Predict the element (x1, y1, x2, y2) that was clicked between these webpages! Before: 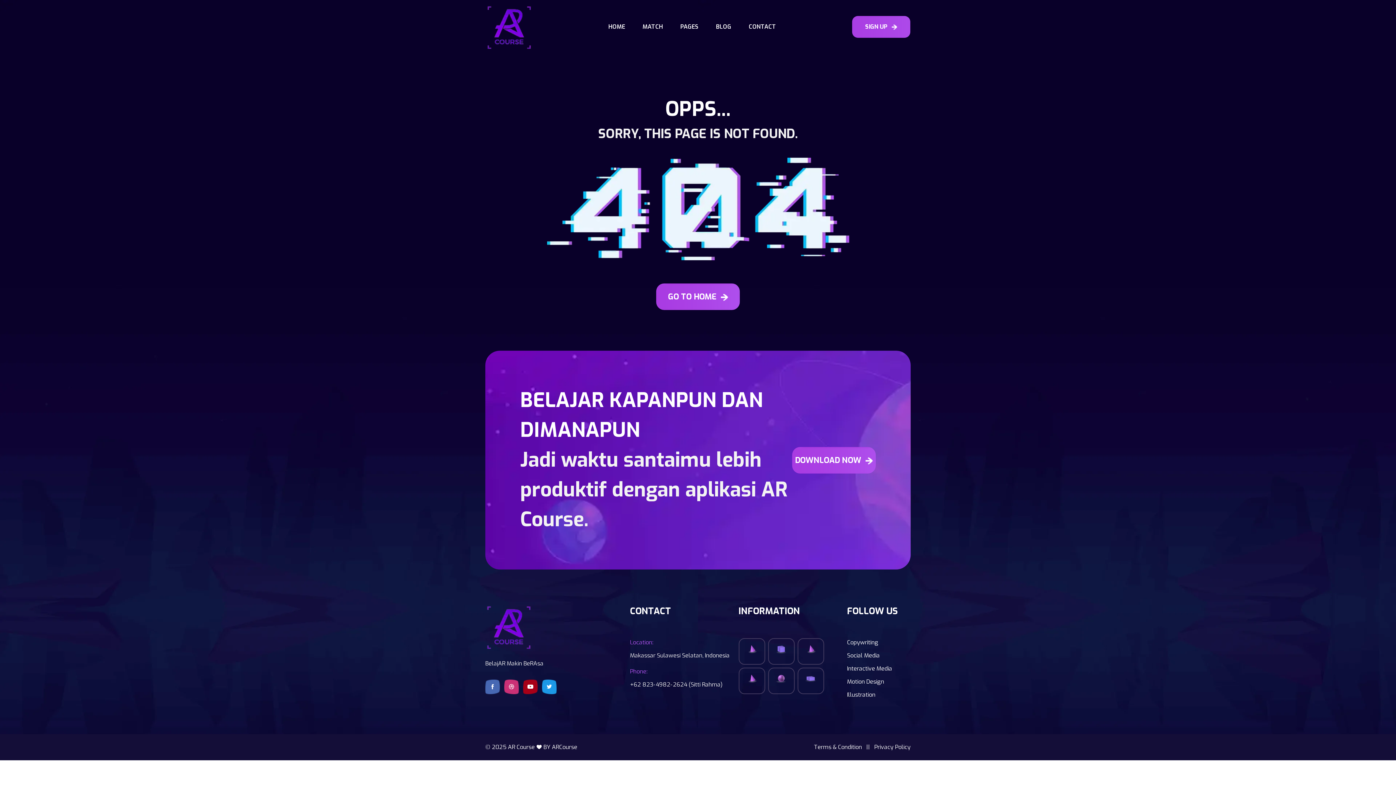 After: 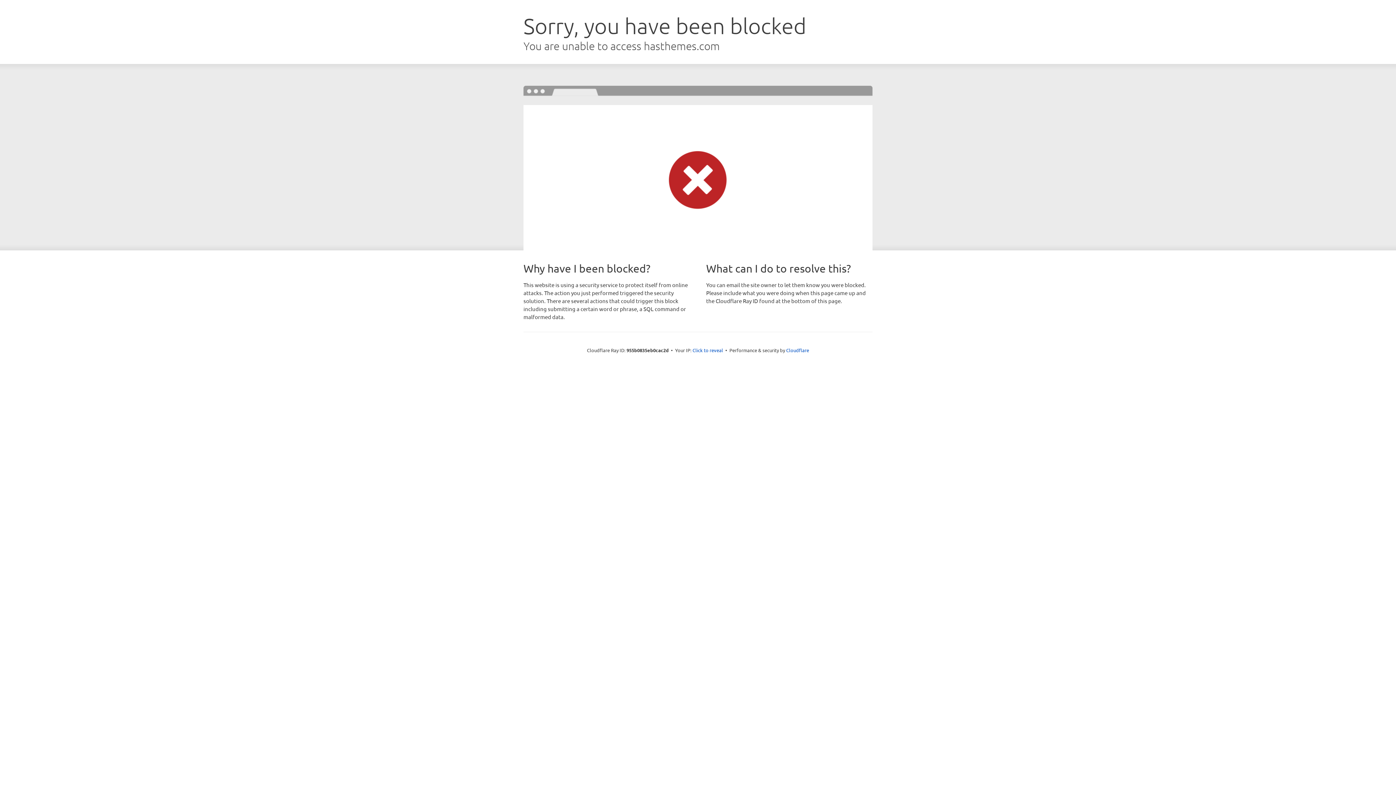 Action: label: Terms & Condition bbox: (814, 743, 862, 752)